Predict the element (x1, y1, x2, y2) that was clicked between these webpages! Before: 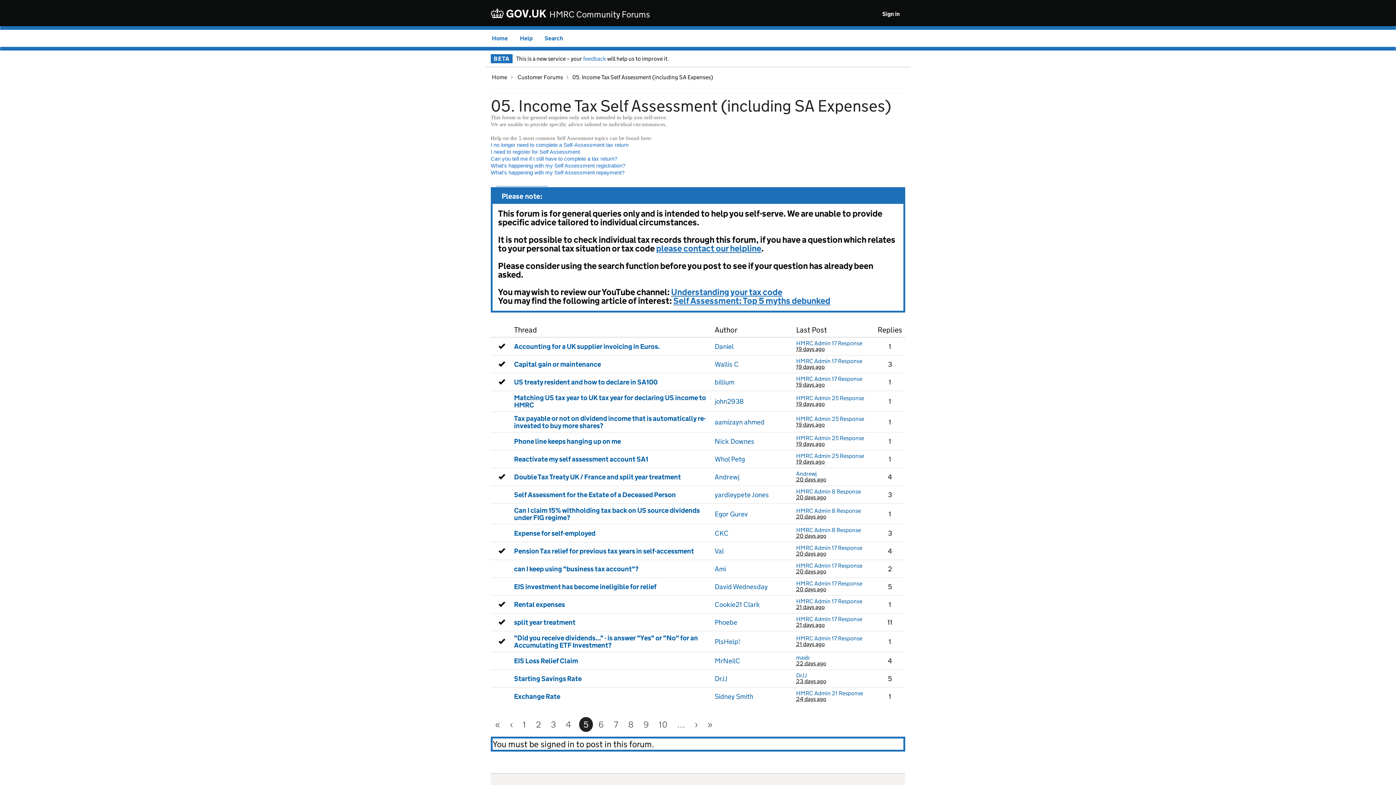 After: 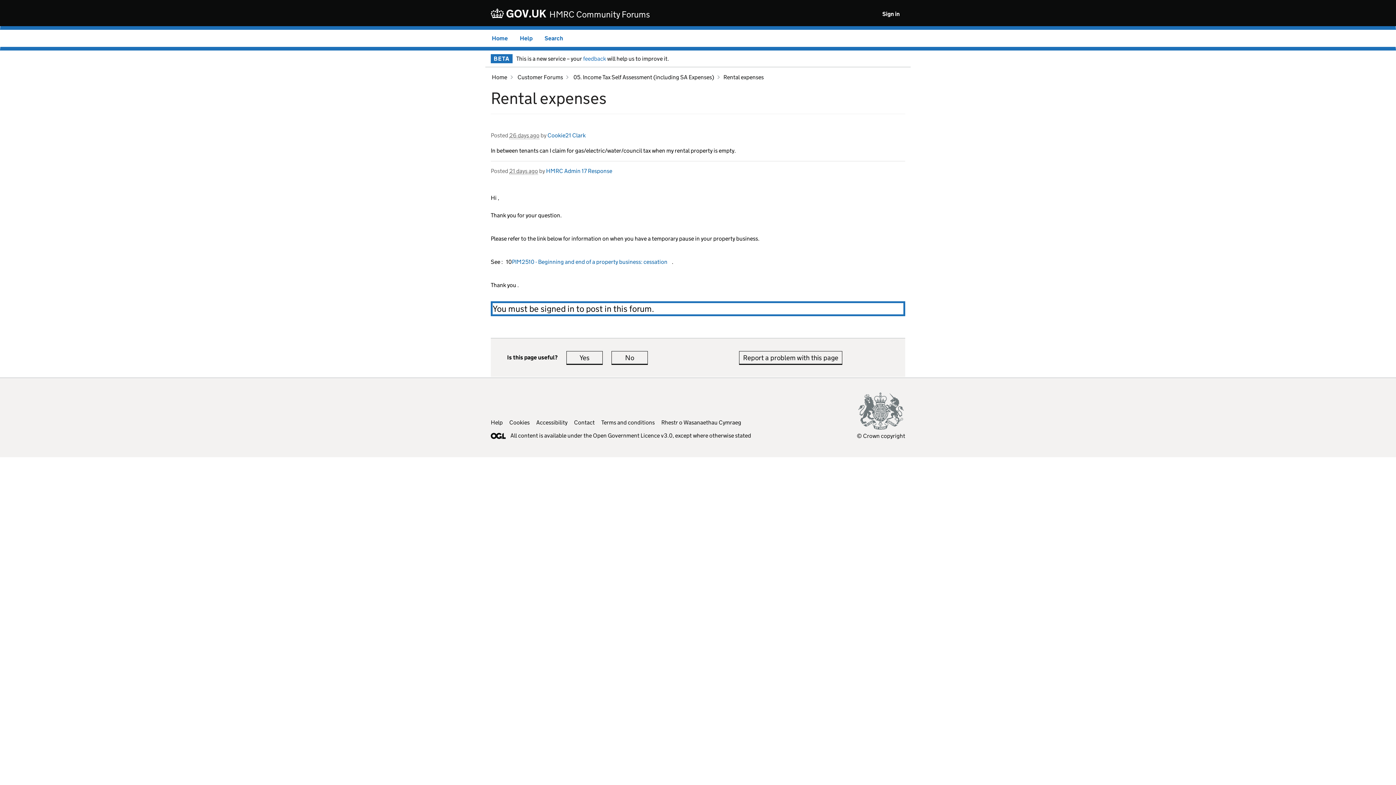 Action: label: Rental expenses bbox: (514, 600, 565, 608)